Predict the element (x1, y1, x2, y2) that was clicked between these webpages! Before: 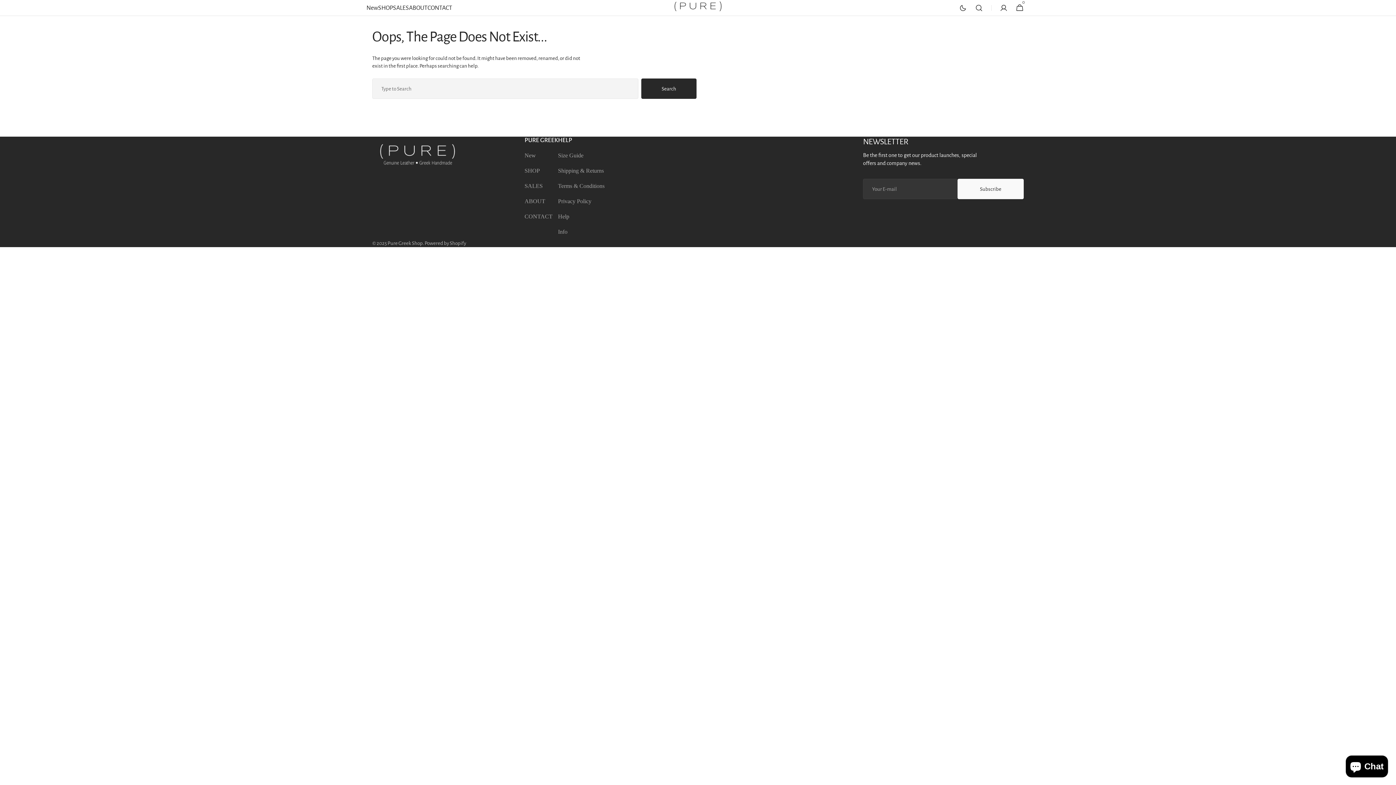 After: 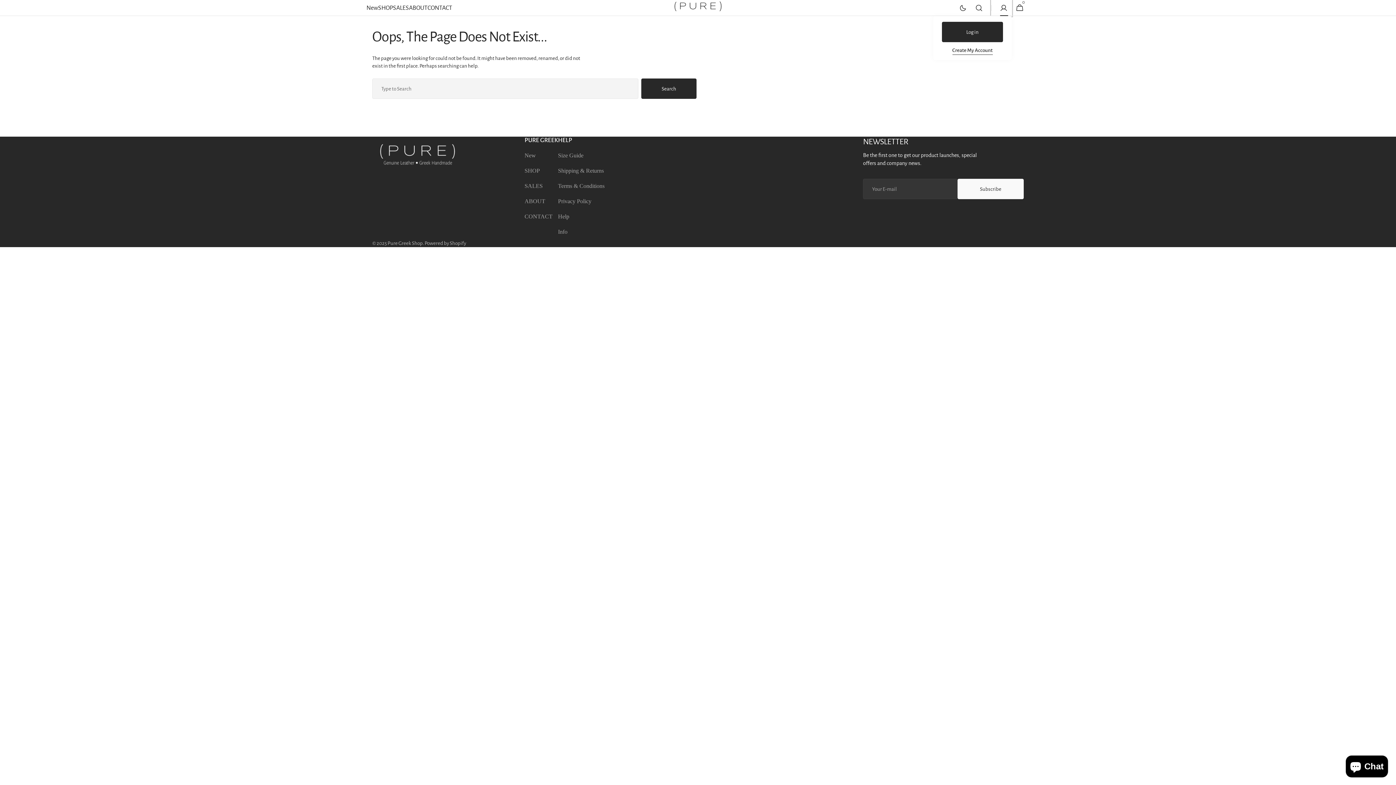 Action: bbox: (991, 0, 1012, 16)